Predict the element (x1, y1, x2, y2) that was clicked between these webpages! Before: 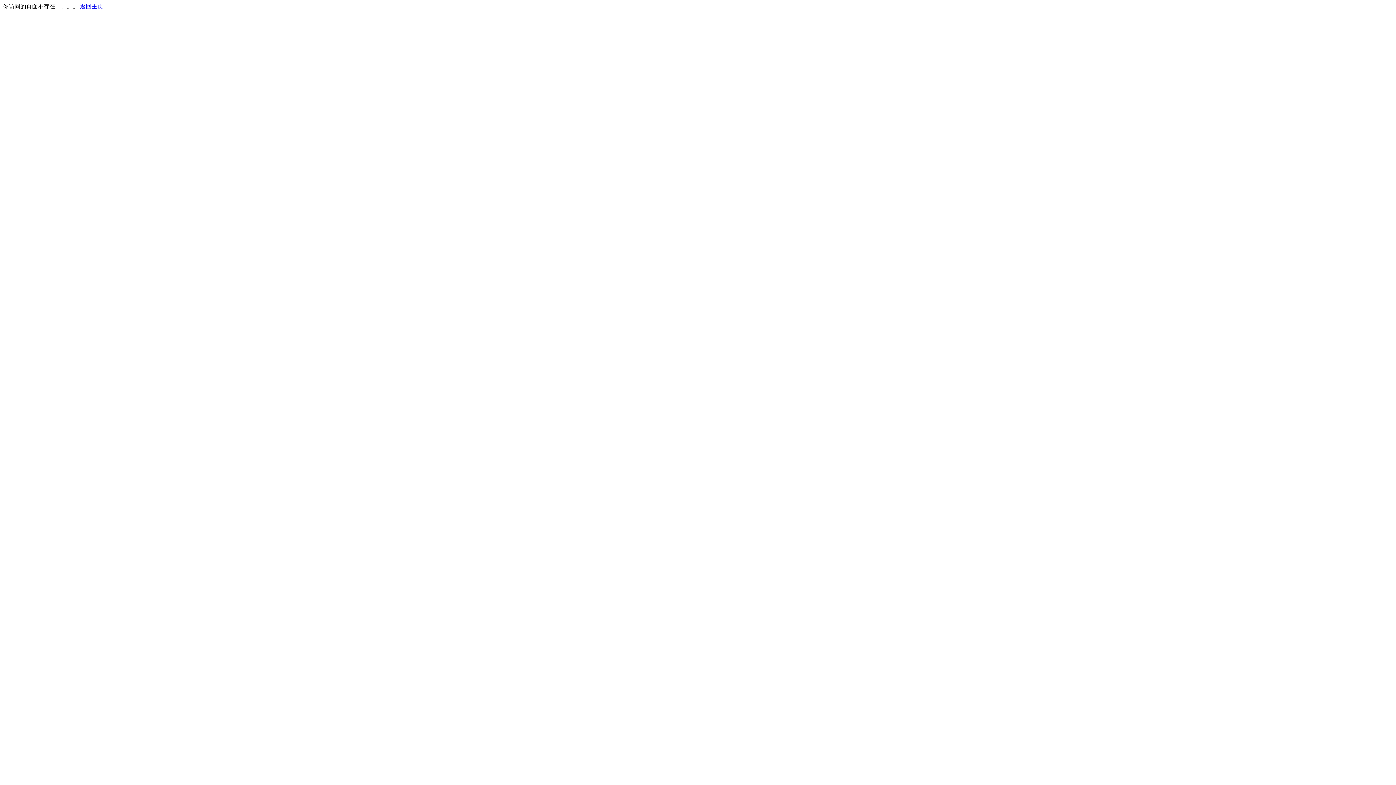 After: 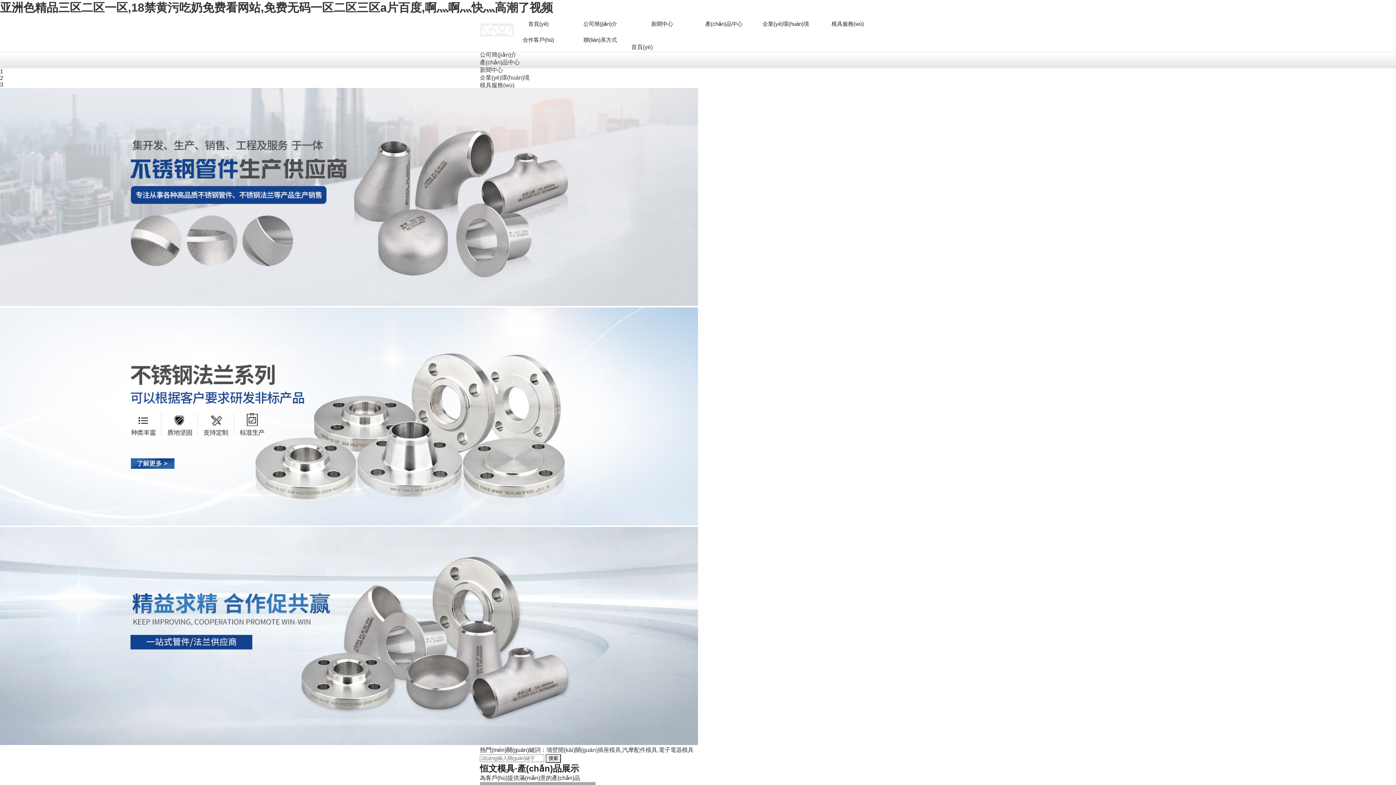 Action: label: 返回主页 bbox: (80, 3, 103, 9)